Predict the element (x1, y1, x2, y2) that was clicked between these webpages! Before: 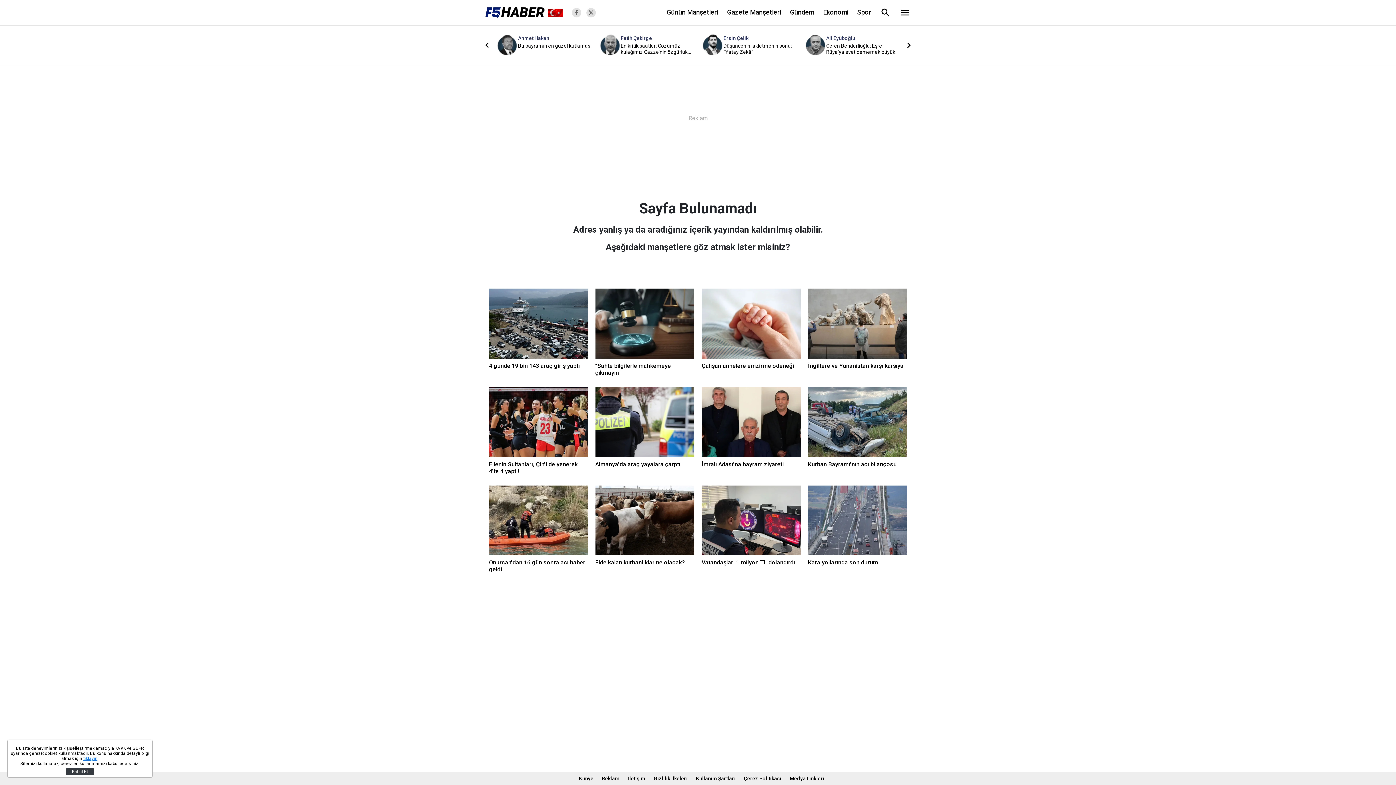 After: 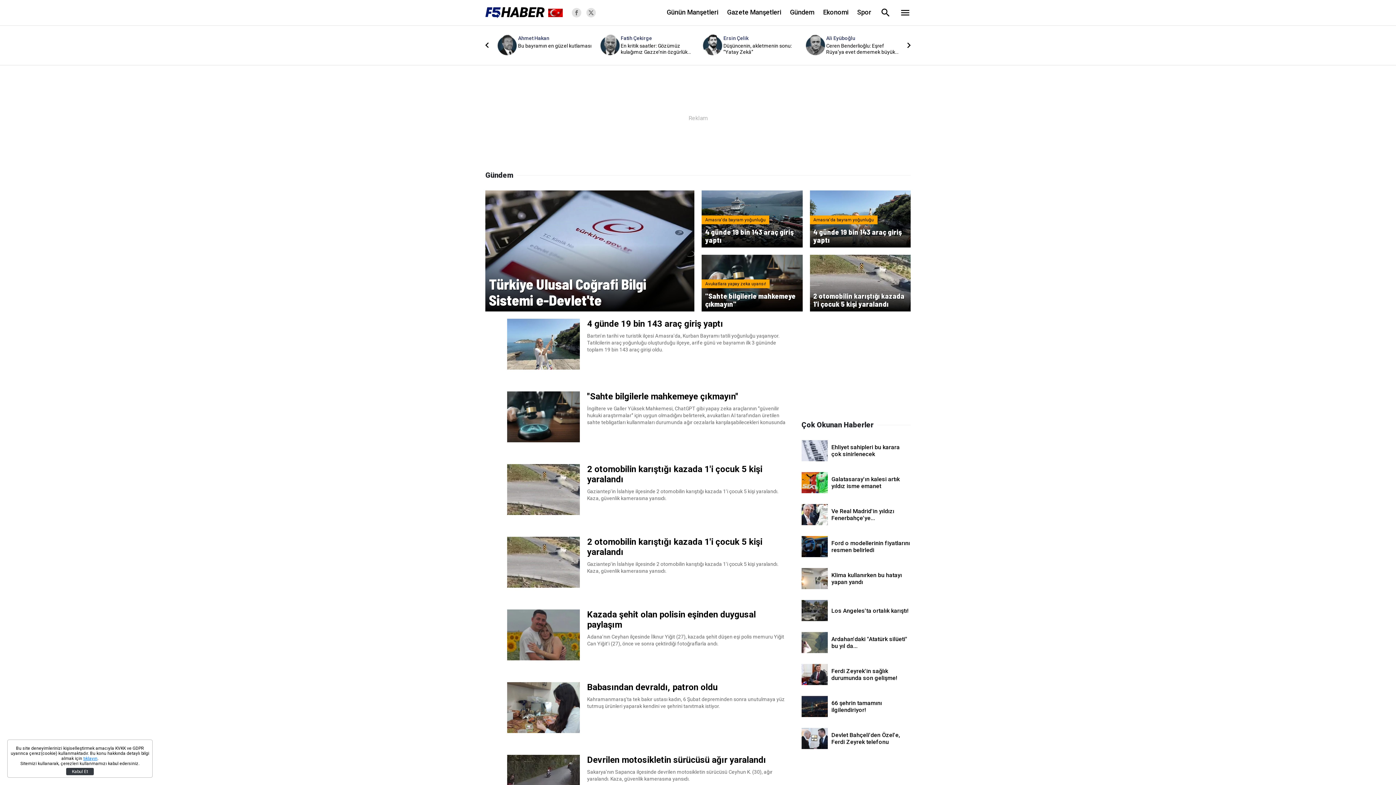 Action: label: Gündem bbox: (790, 8, 814, 15)